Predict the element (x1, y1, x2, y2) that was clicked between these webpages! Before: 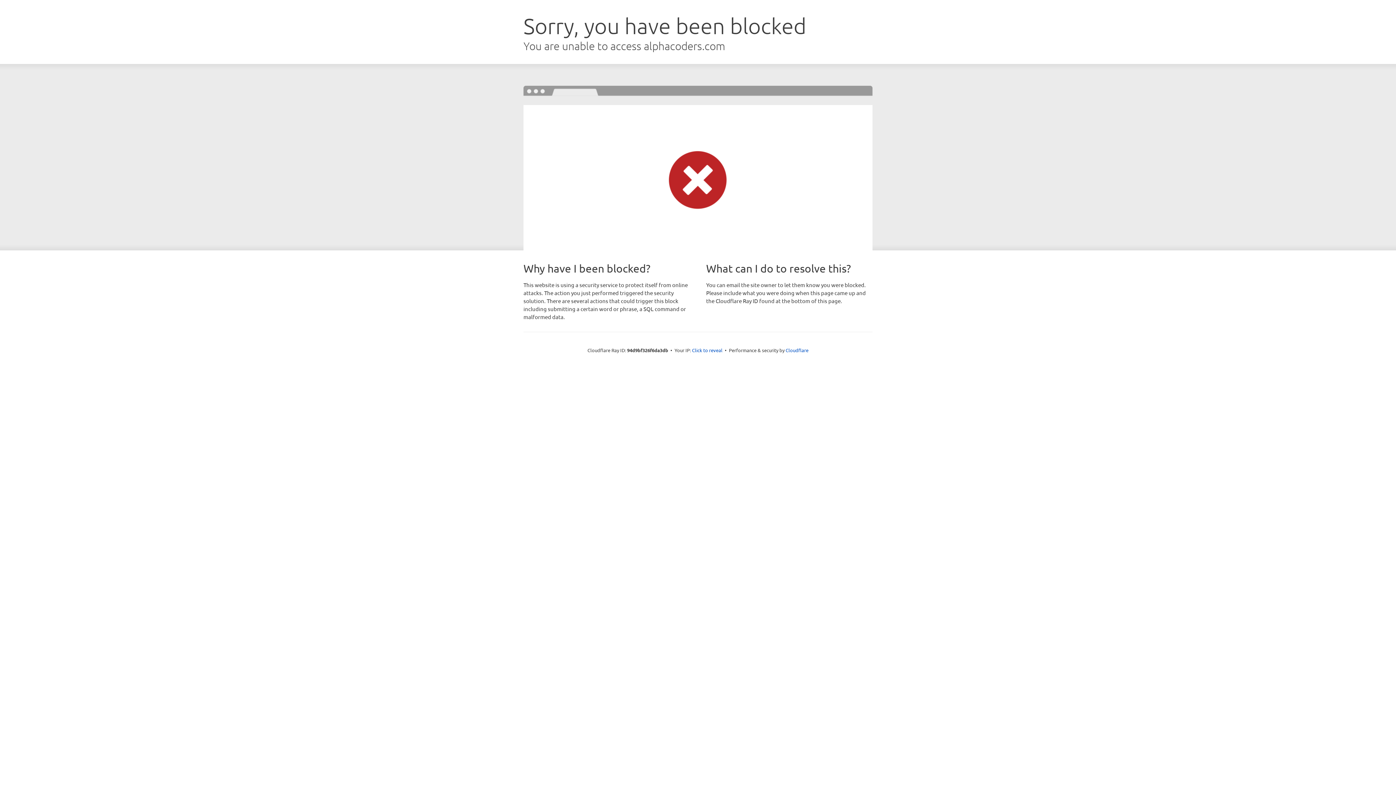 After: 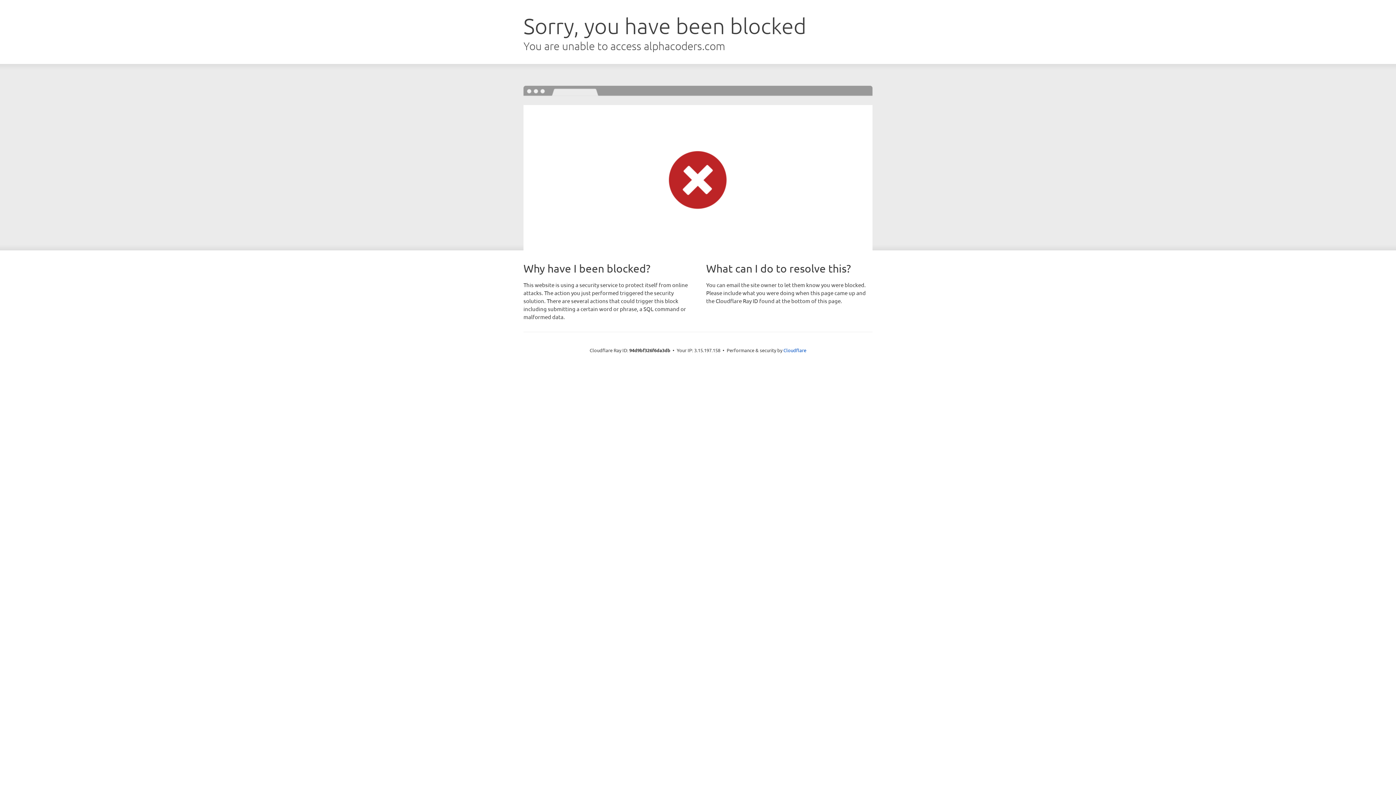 Action: bbox: (692, 346, 722, 353) label: Click to reveal